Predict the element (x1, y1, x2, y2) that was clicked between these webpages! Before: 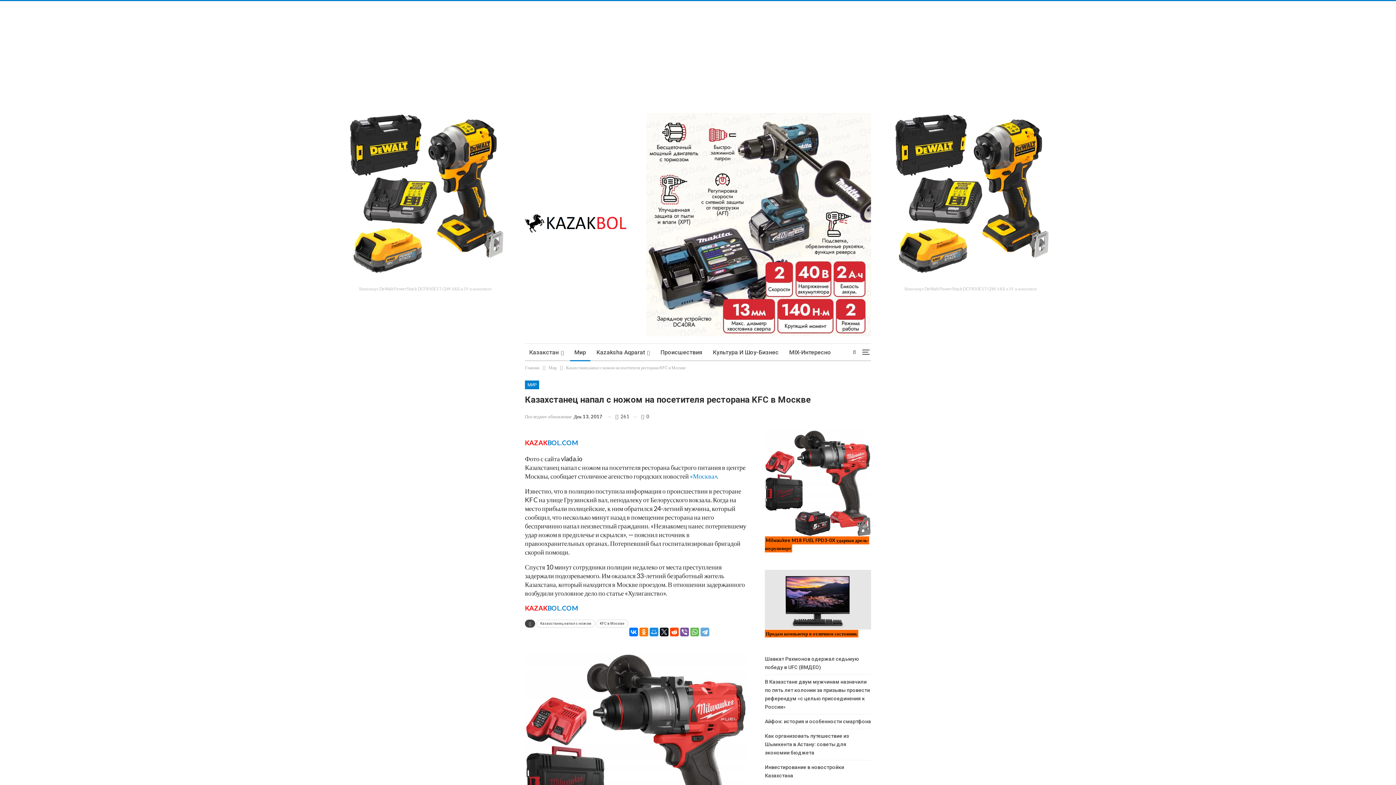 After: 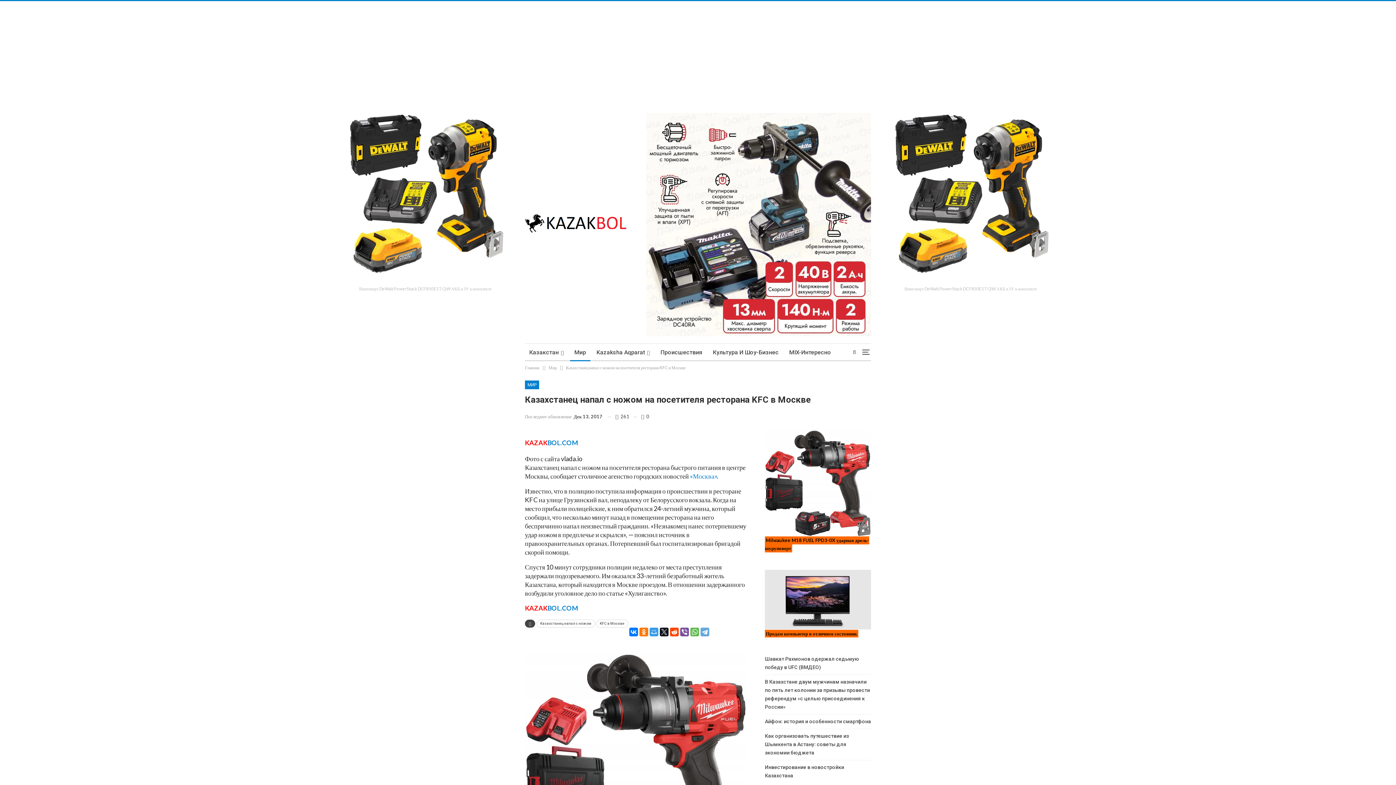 Action: bbox: (649, 627, 658, 636)